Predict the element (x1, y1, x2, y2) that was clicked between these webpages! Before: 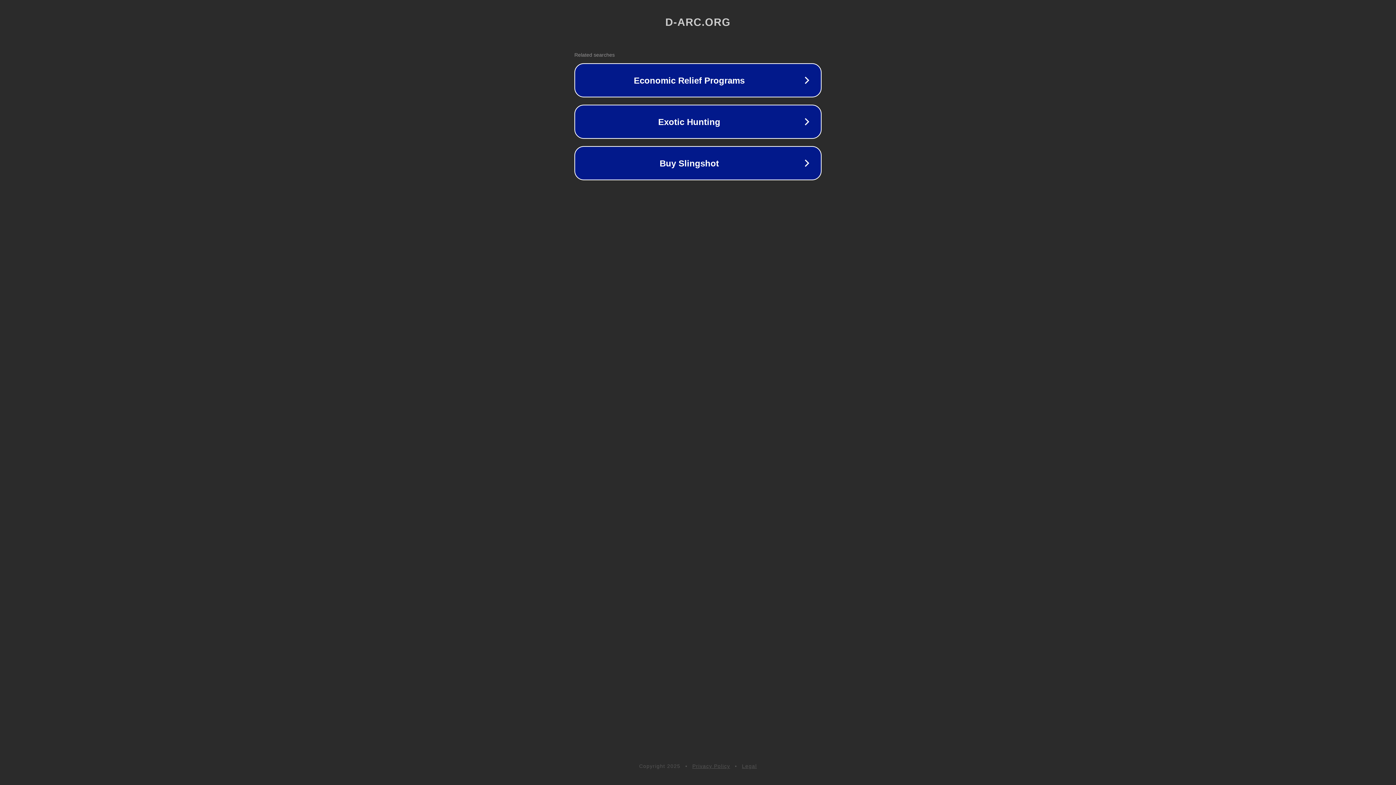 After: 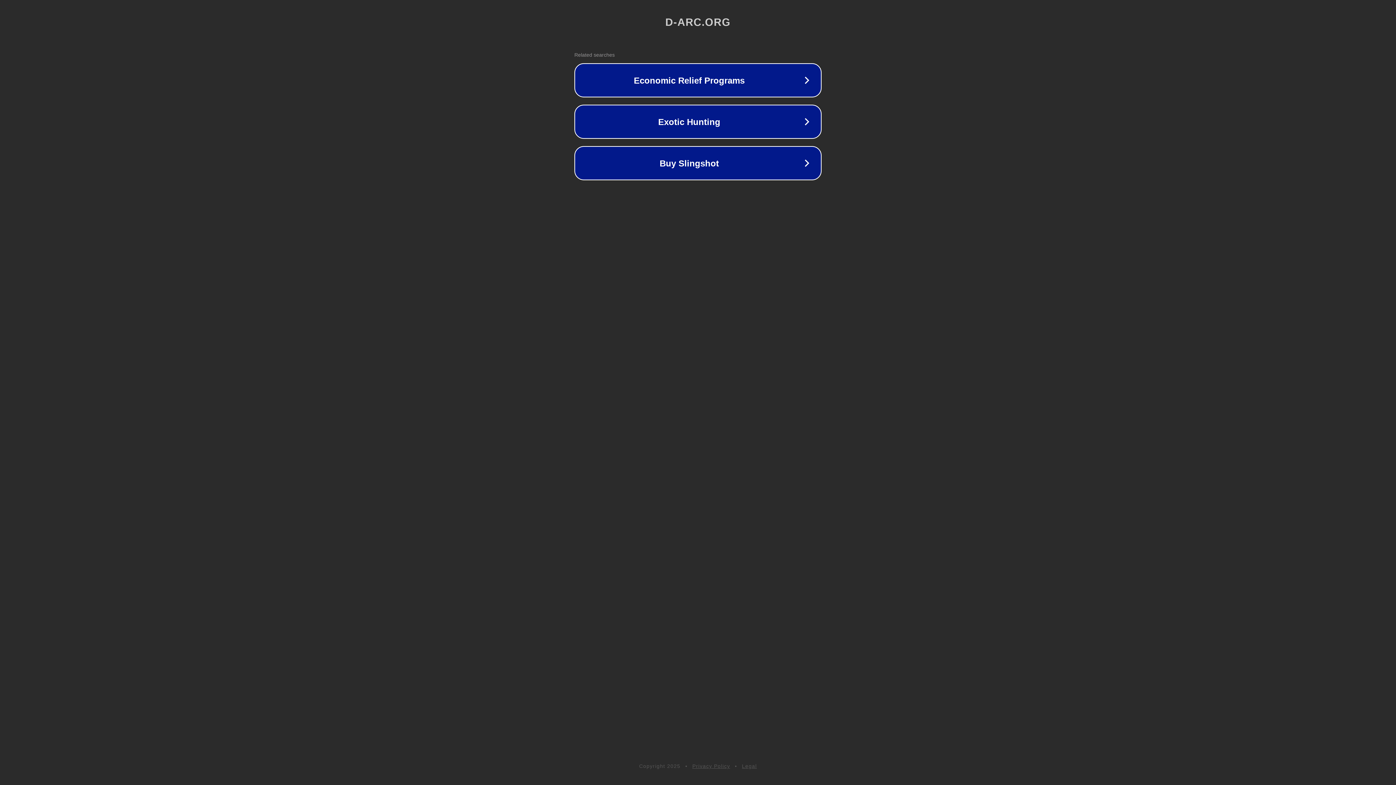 Action: bbox: (692, 763, 730, 769) label: Privacy Policy